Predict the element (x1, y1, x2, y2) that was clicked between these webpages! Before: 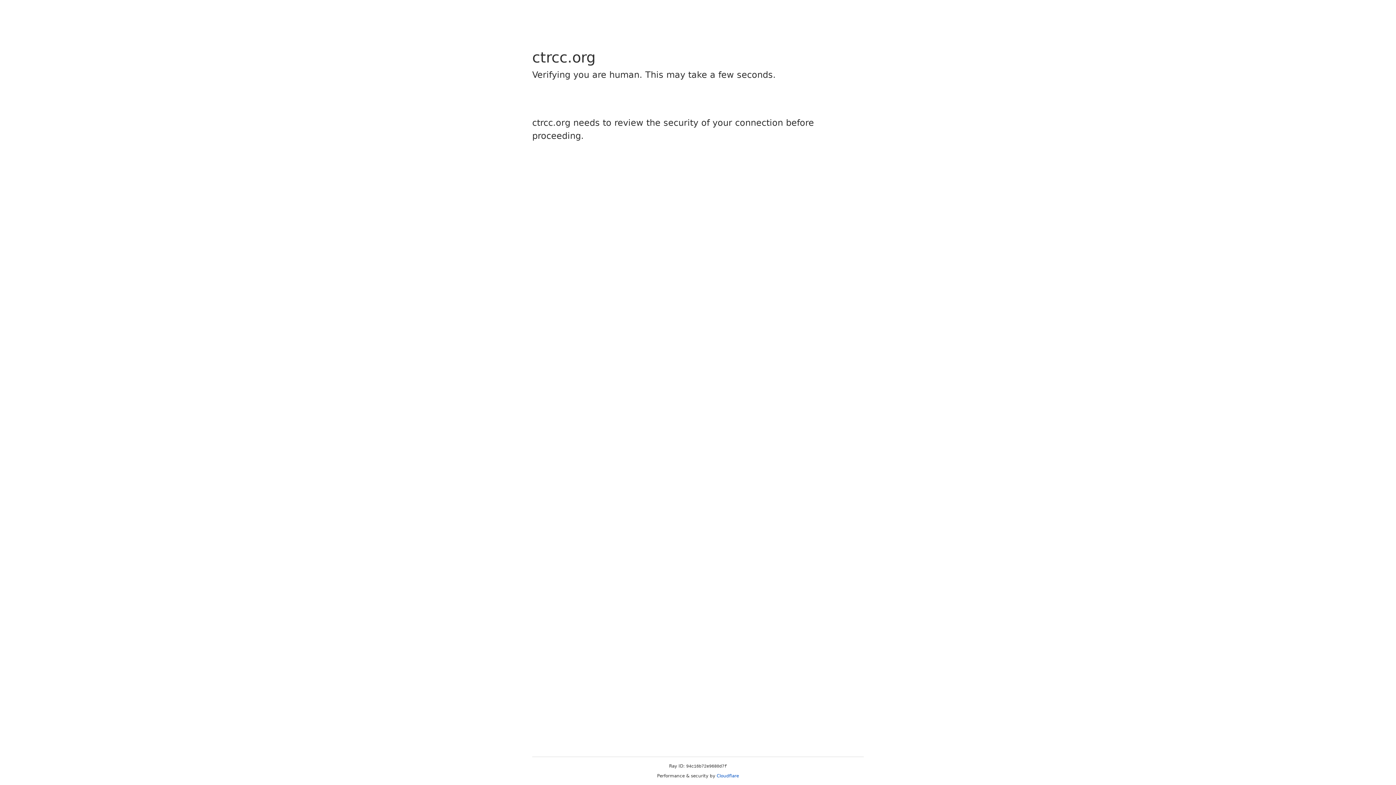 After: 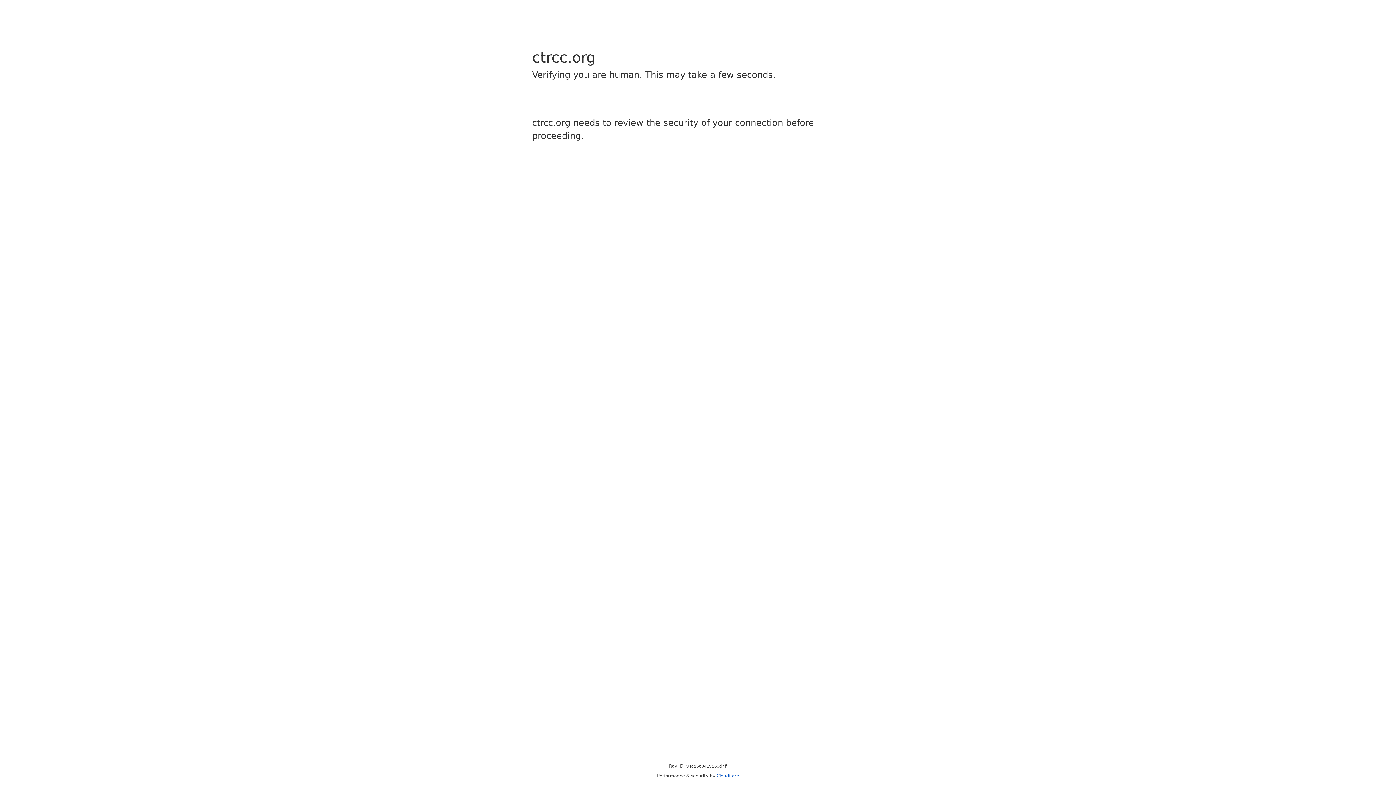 Action: bbox: (716, 773, 739, 778) label: Cloudflare